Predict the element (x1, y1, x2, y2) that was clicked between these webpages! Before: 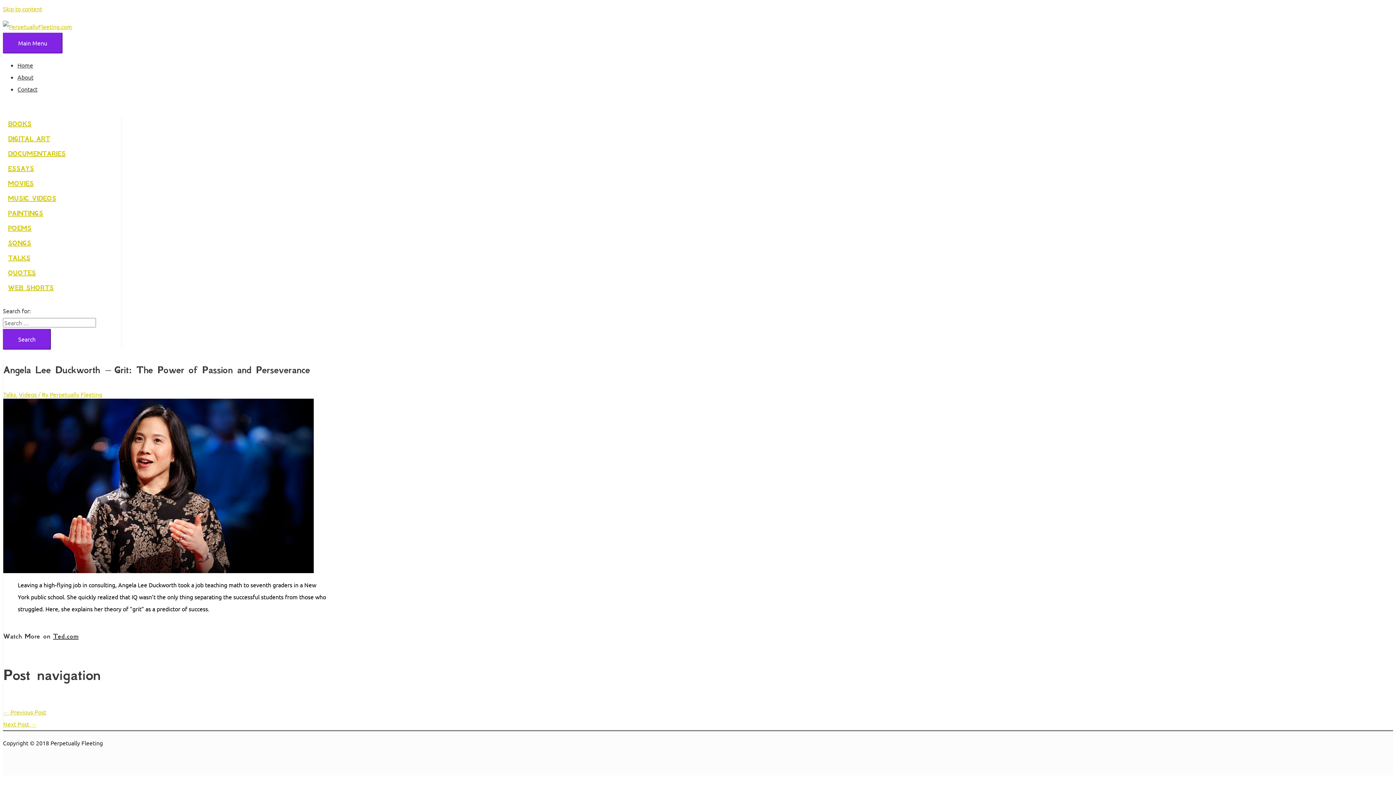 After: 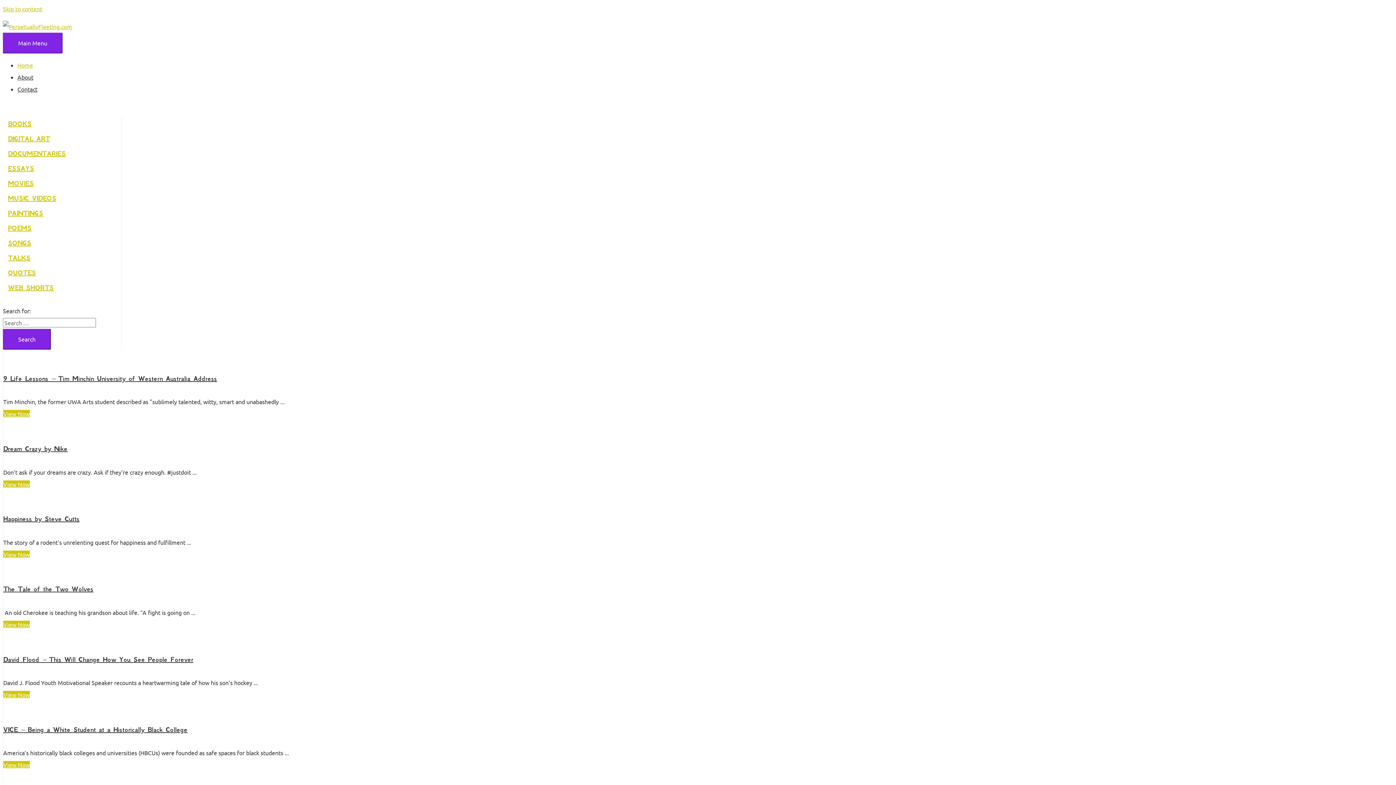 Action: bbox: (2, 22, 72, 30)